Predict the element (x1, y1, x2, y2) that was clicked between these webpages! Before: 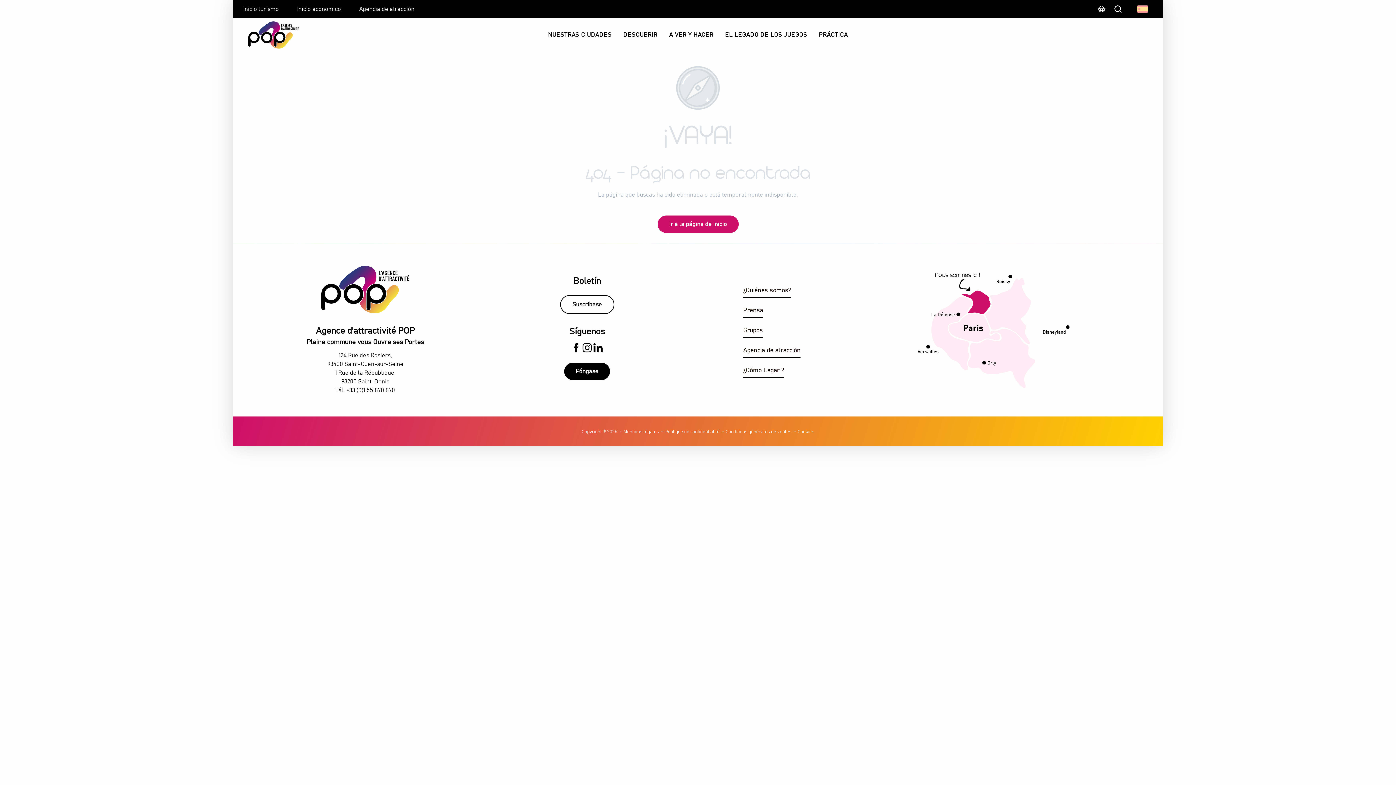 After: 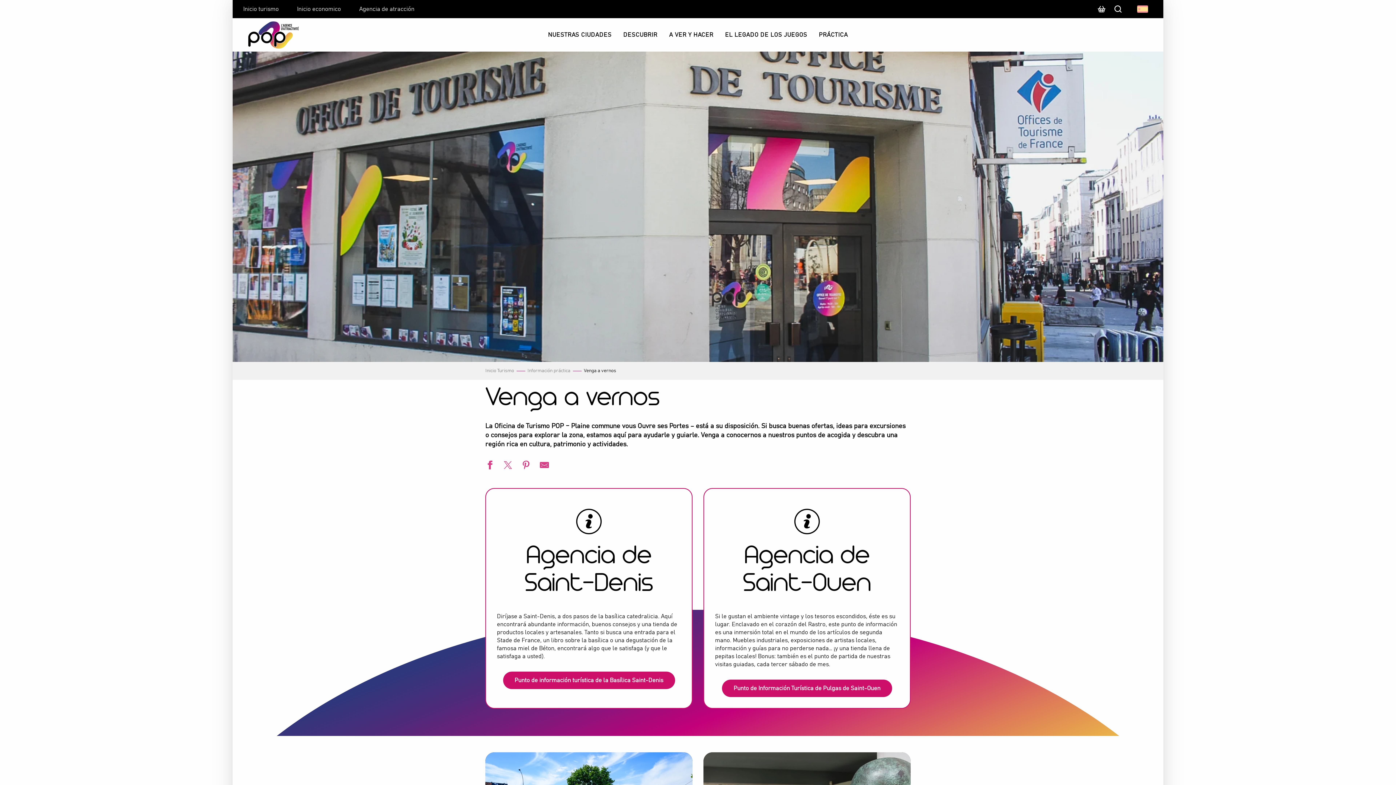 Action: bbox: (564, 362, 610, 380) label: Póngase